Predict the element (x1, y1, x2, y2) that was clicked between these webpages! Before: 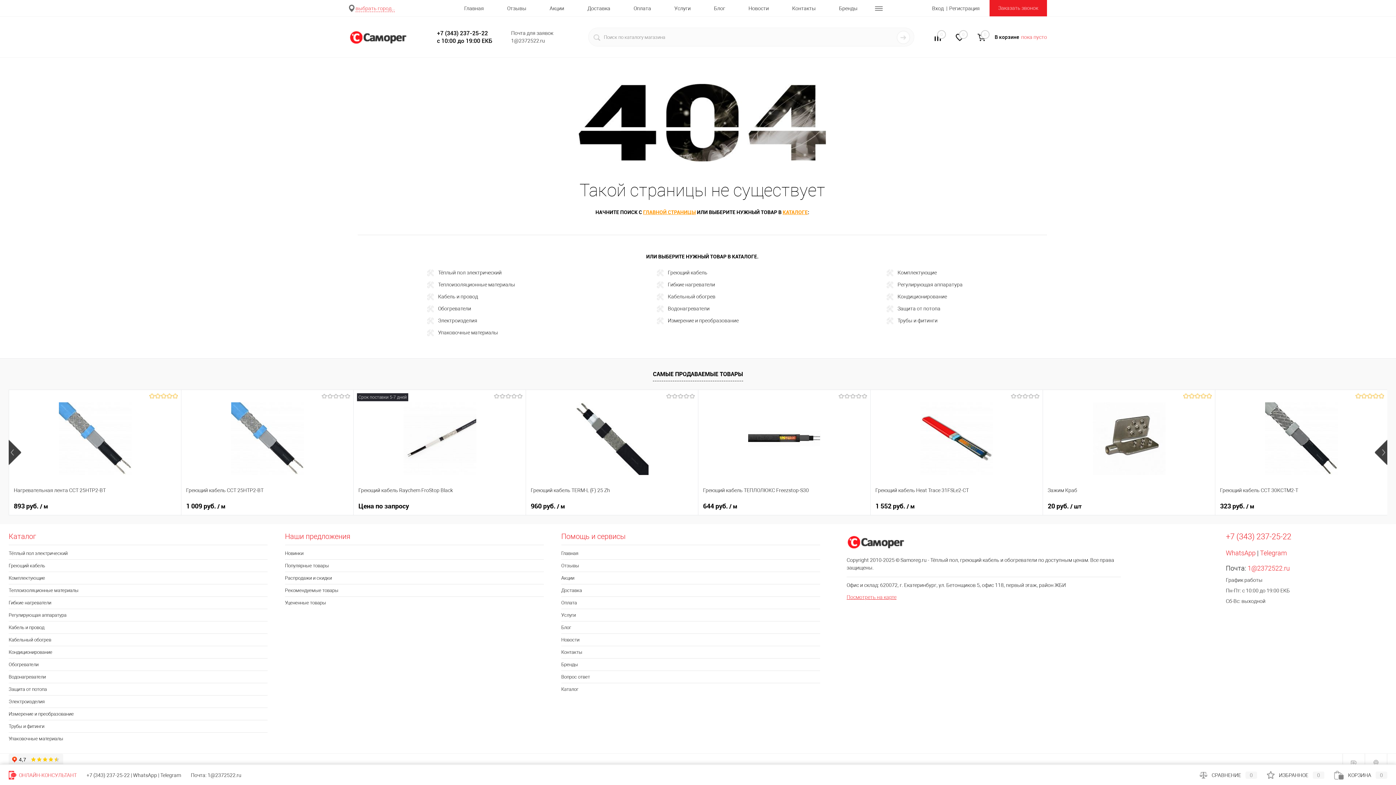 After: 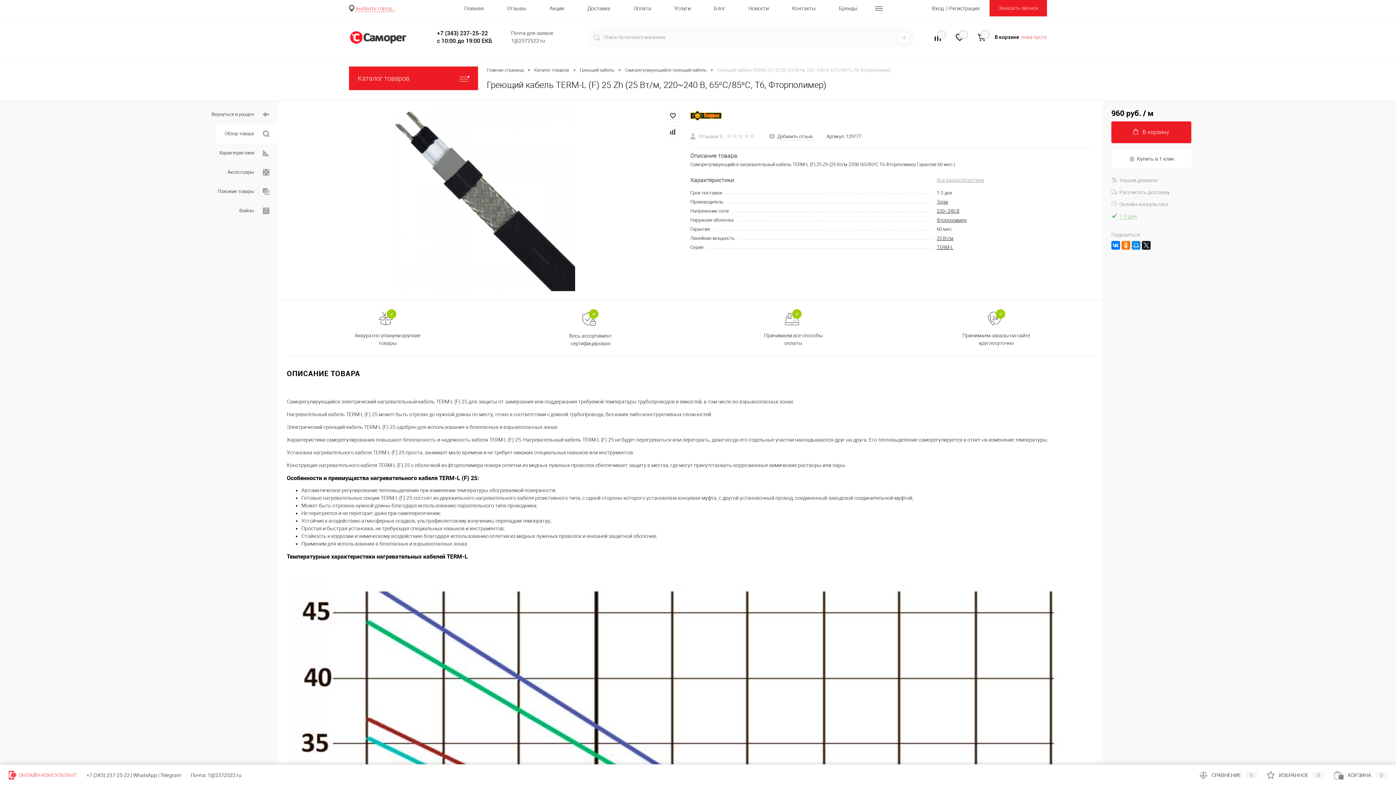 Action: bbox: (530, 394, 693, 482)